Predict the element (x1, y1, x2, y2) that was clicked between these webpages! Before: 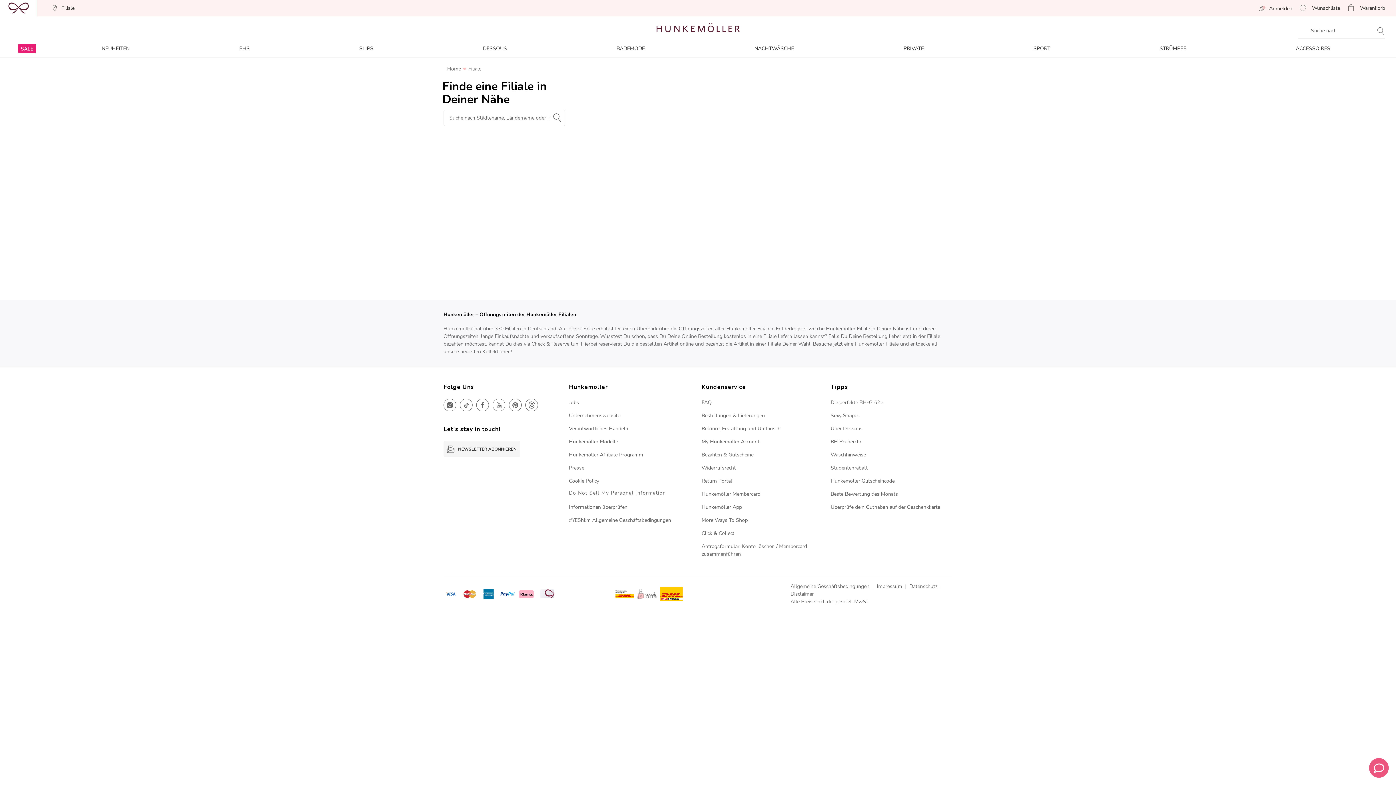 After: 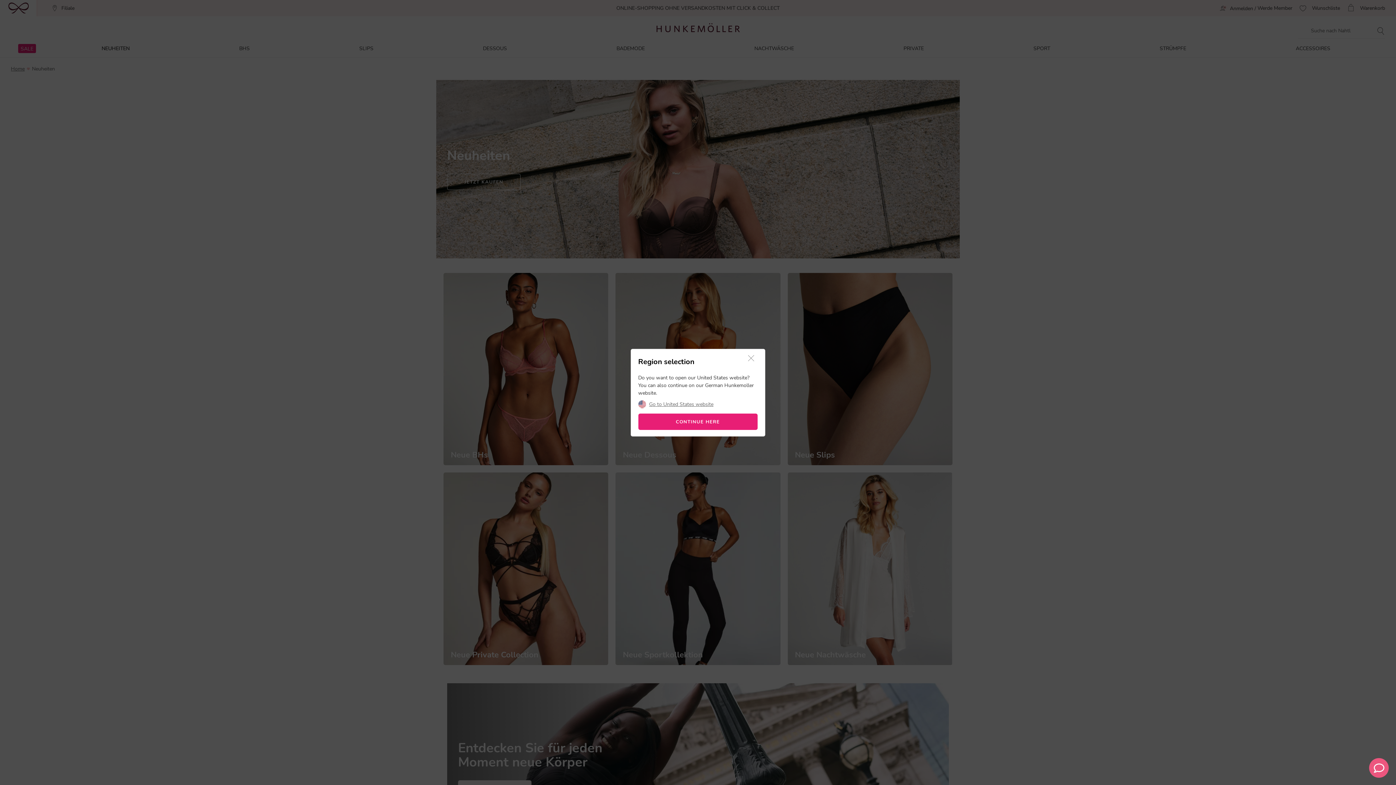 Action: label: NEUHEITEN bbox: (46, 44, 184, 53)